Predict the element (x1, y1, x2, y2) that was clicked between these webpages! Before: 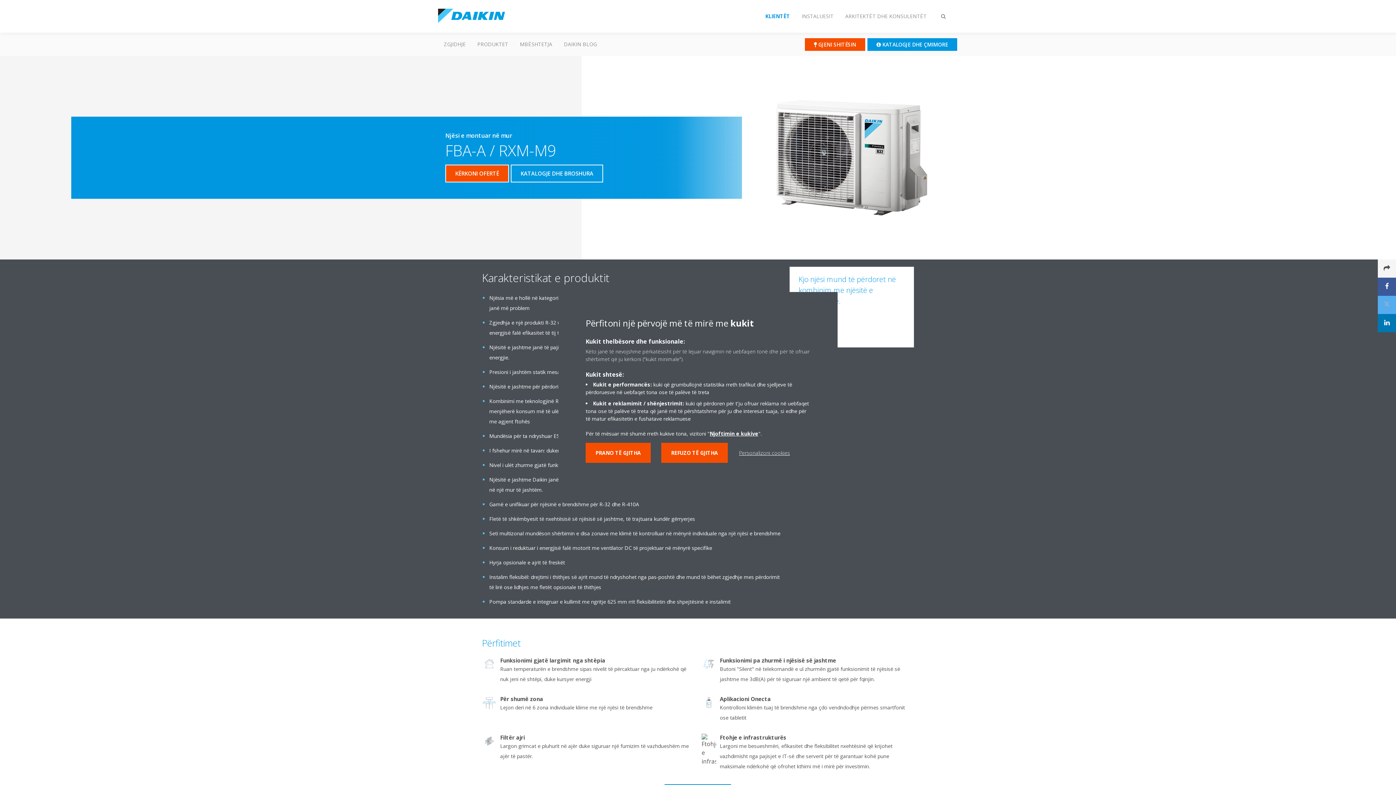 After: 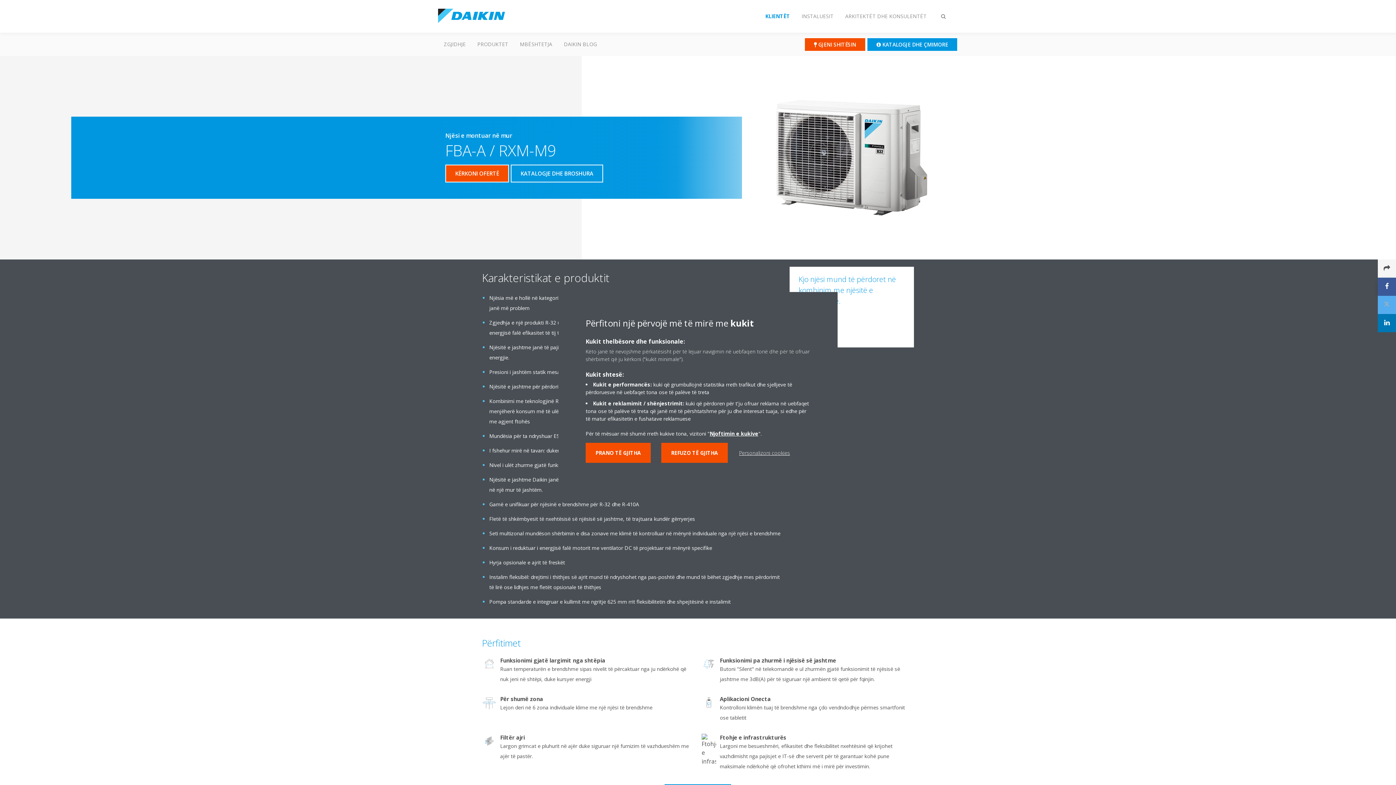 Action: bbox: (1378, 277, 1396, 296)